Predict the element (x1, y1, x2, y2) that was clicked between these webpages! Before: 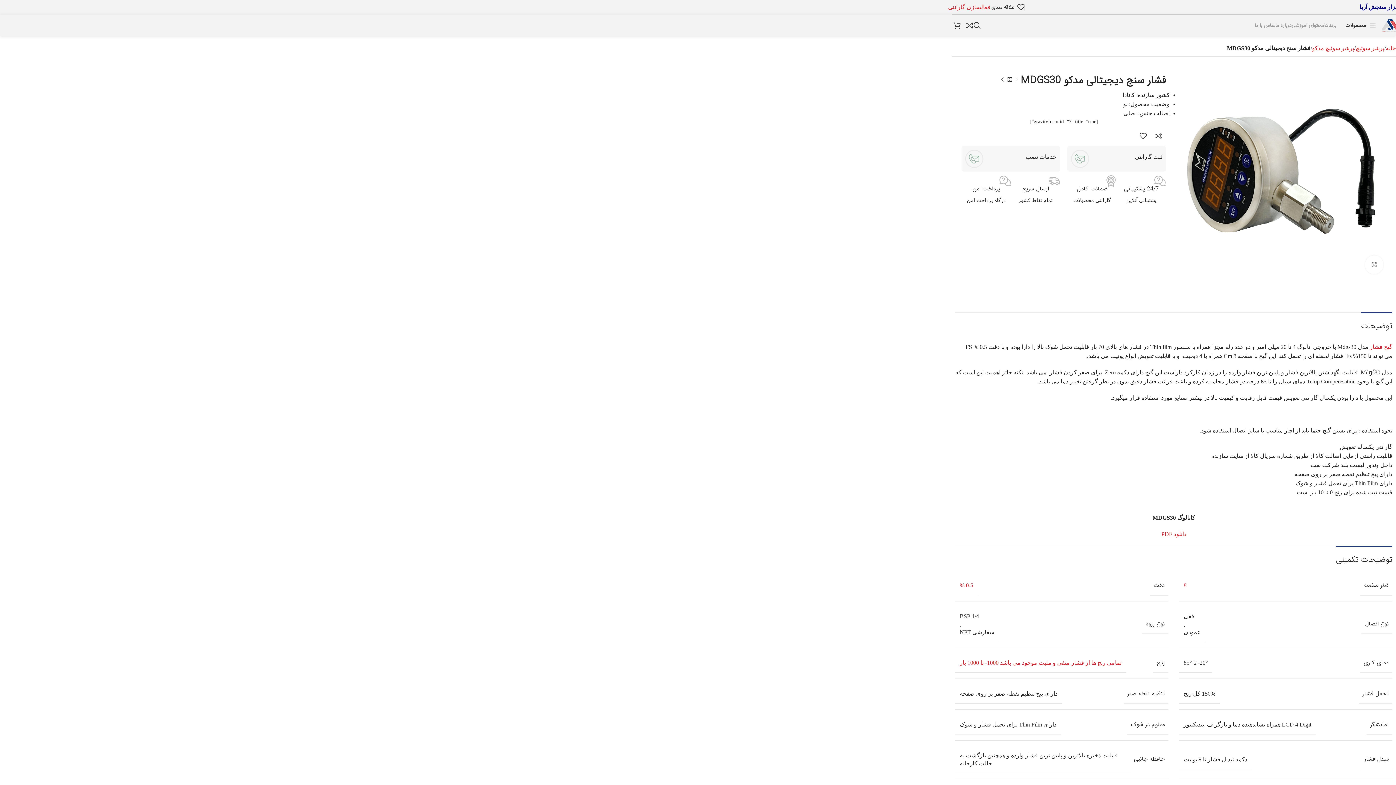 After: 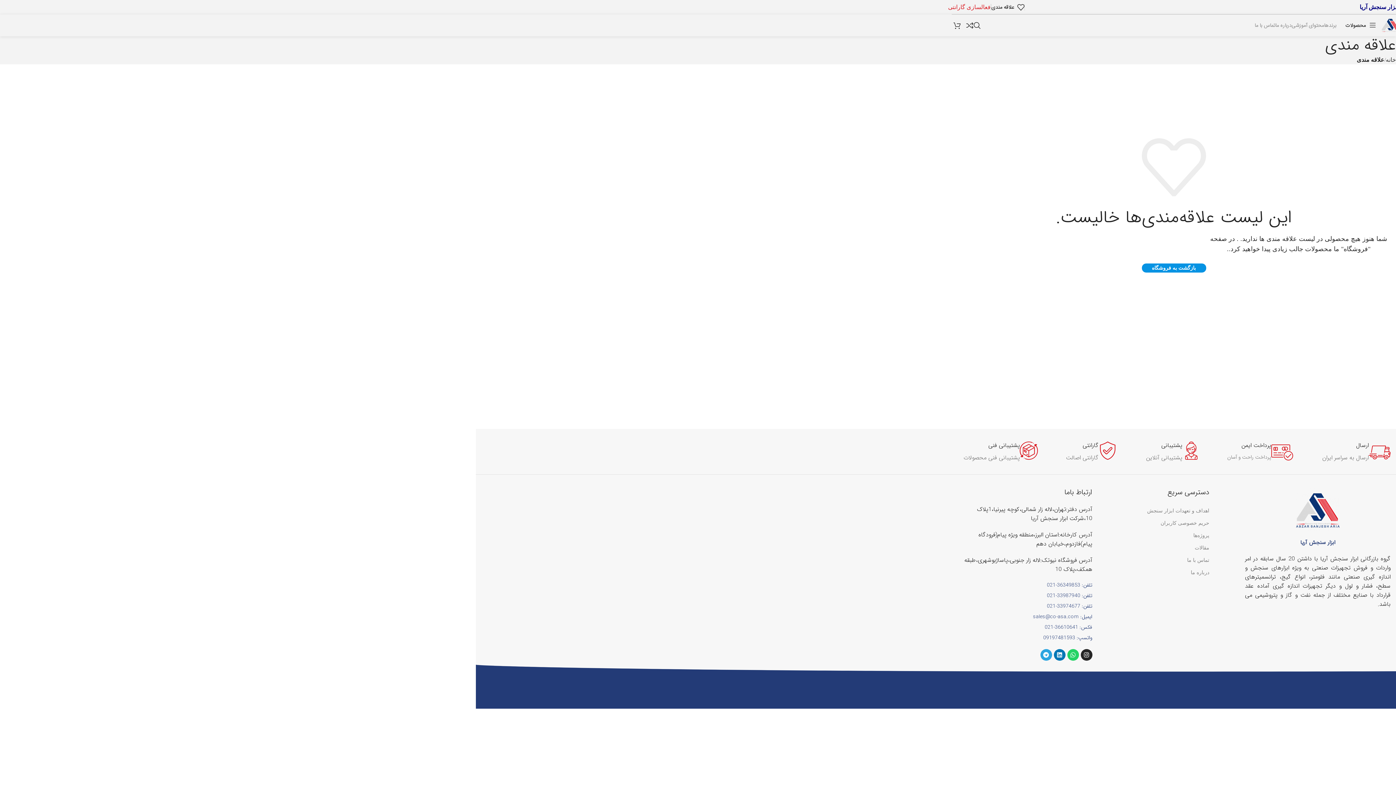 Action: label: علاقه مندی bbox: (991, 0, 1024, 14)